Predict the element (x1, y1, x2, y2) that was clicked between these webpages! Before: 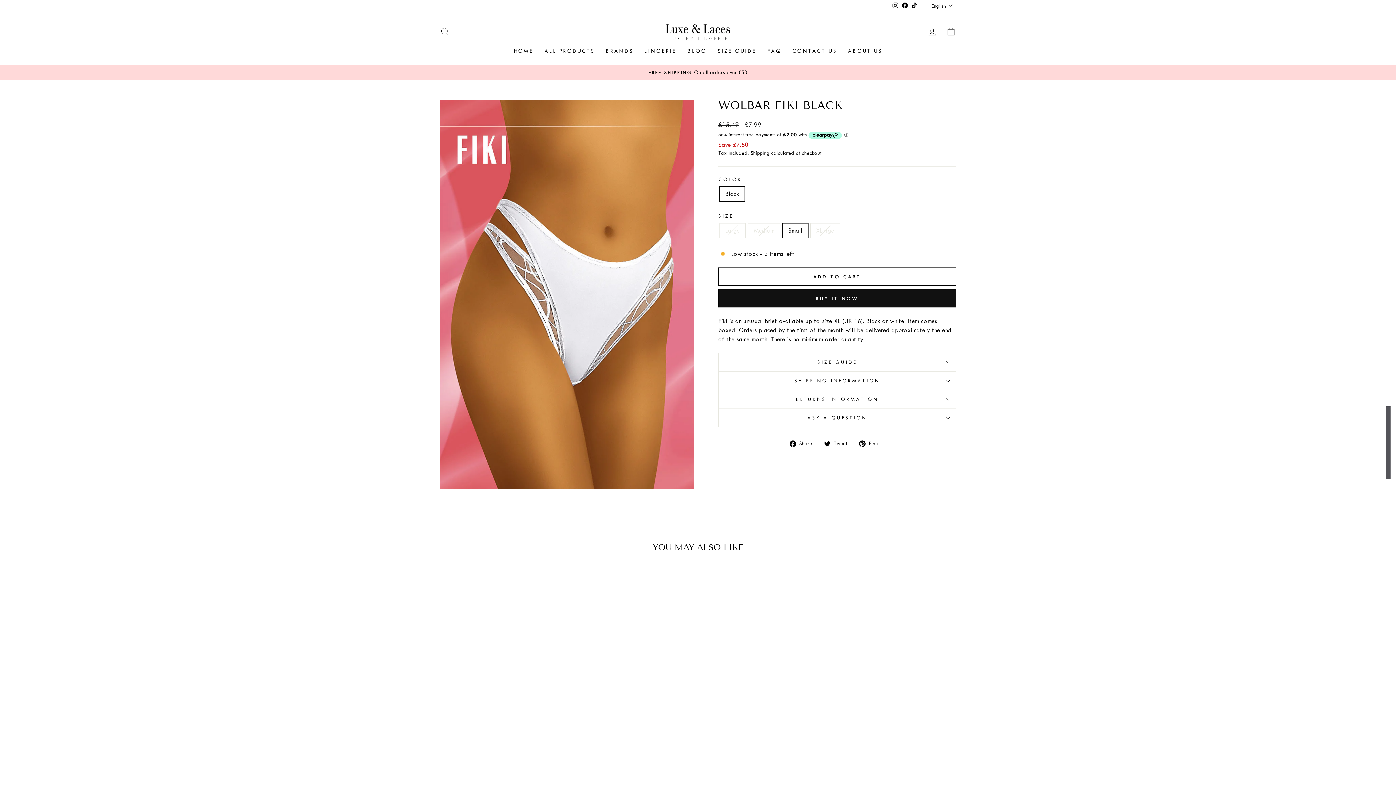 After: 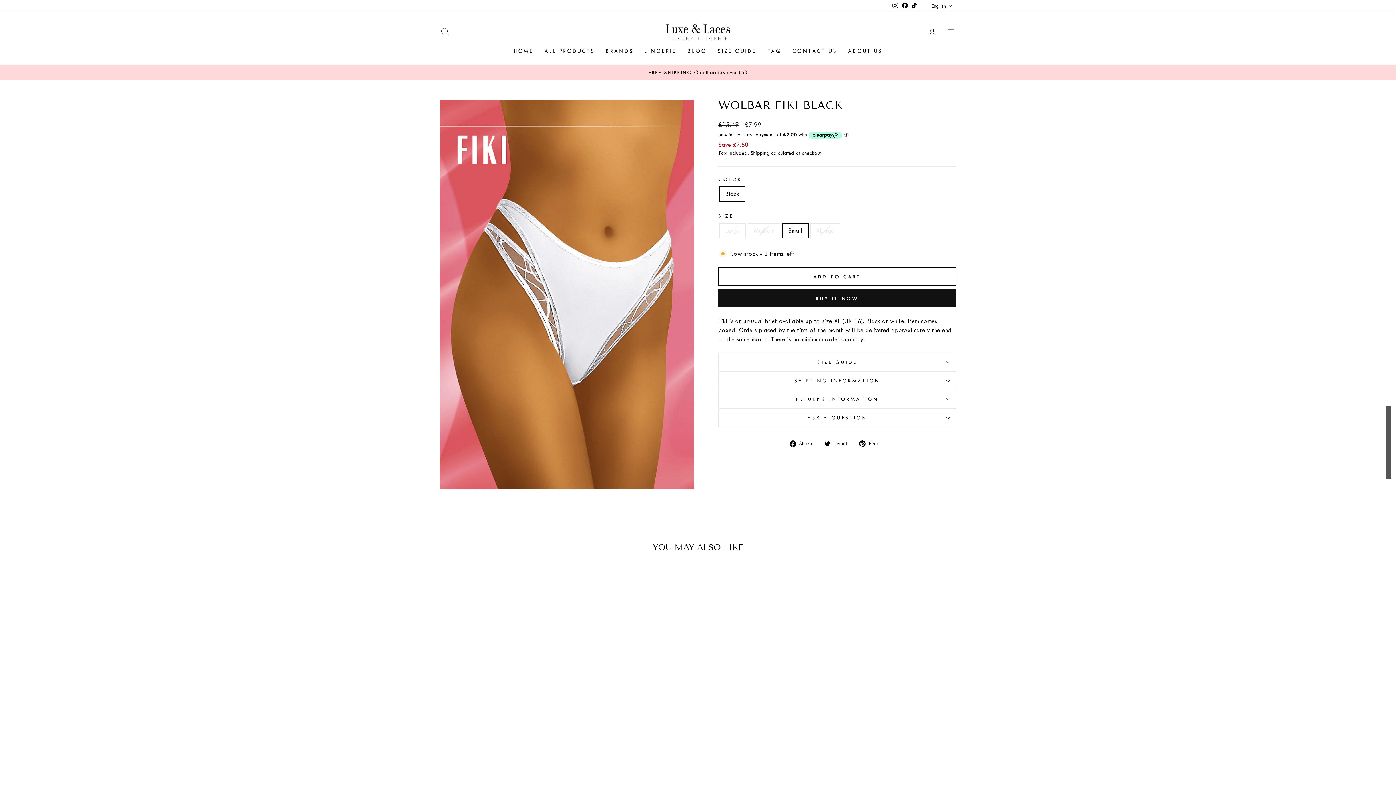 Action: bbox: (789, 438, 817, 447) label:  Share
Share on Facebook